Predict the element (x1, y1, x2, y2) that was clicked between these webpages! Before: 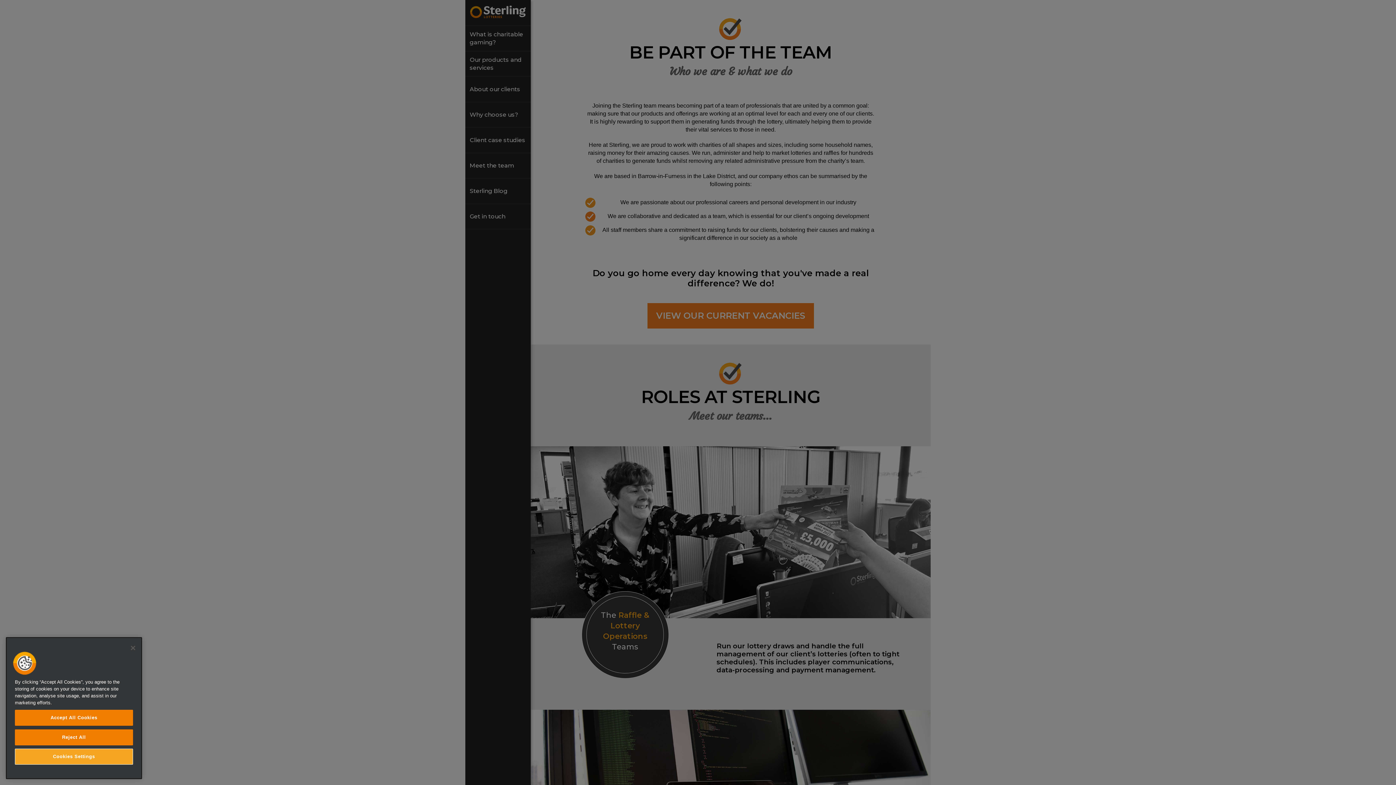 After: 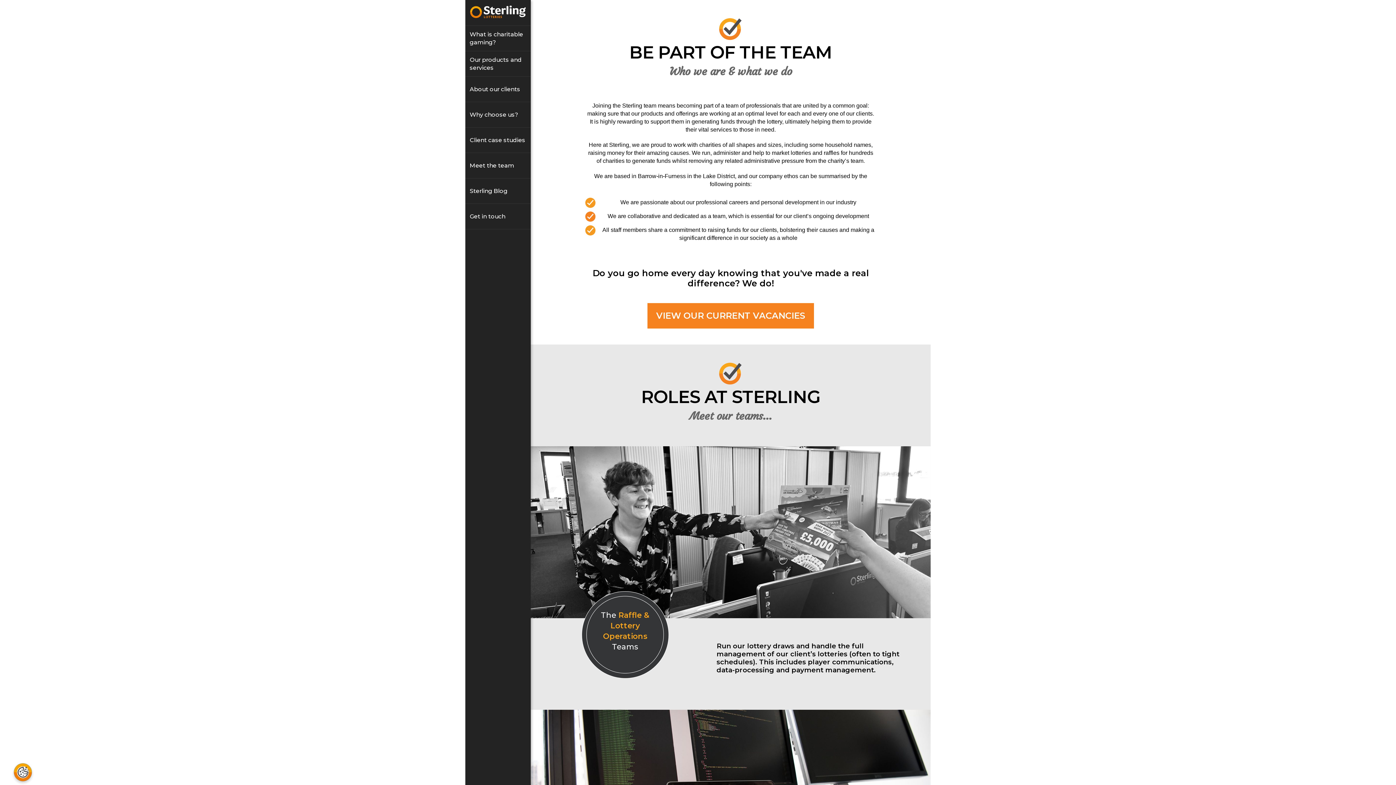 Action: bbox: (14, 710, 133, 726) label: Accept All Cookies